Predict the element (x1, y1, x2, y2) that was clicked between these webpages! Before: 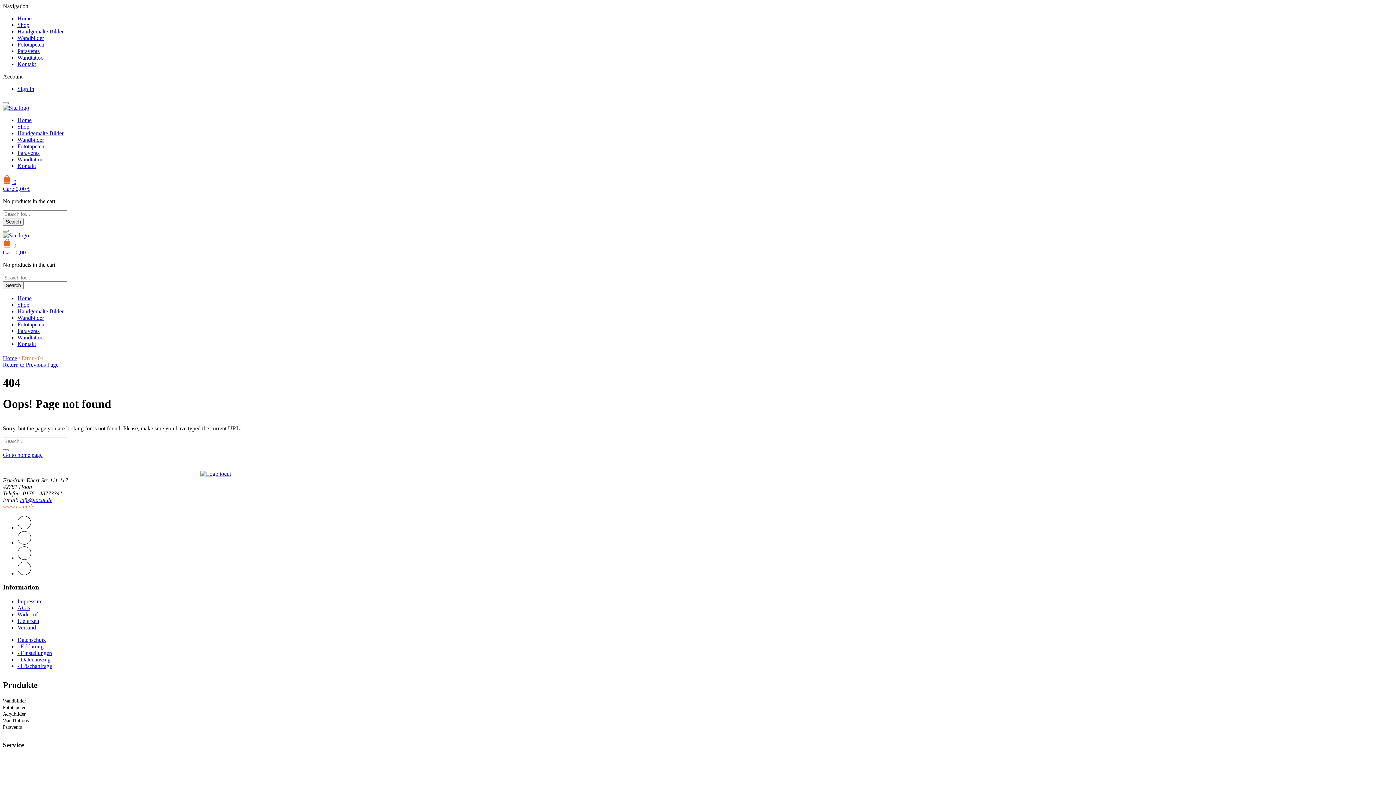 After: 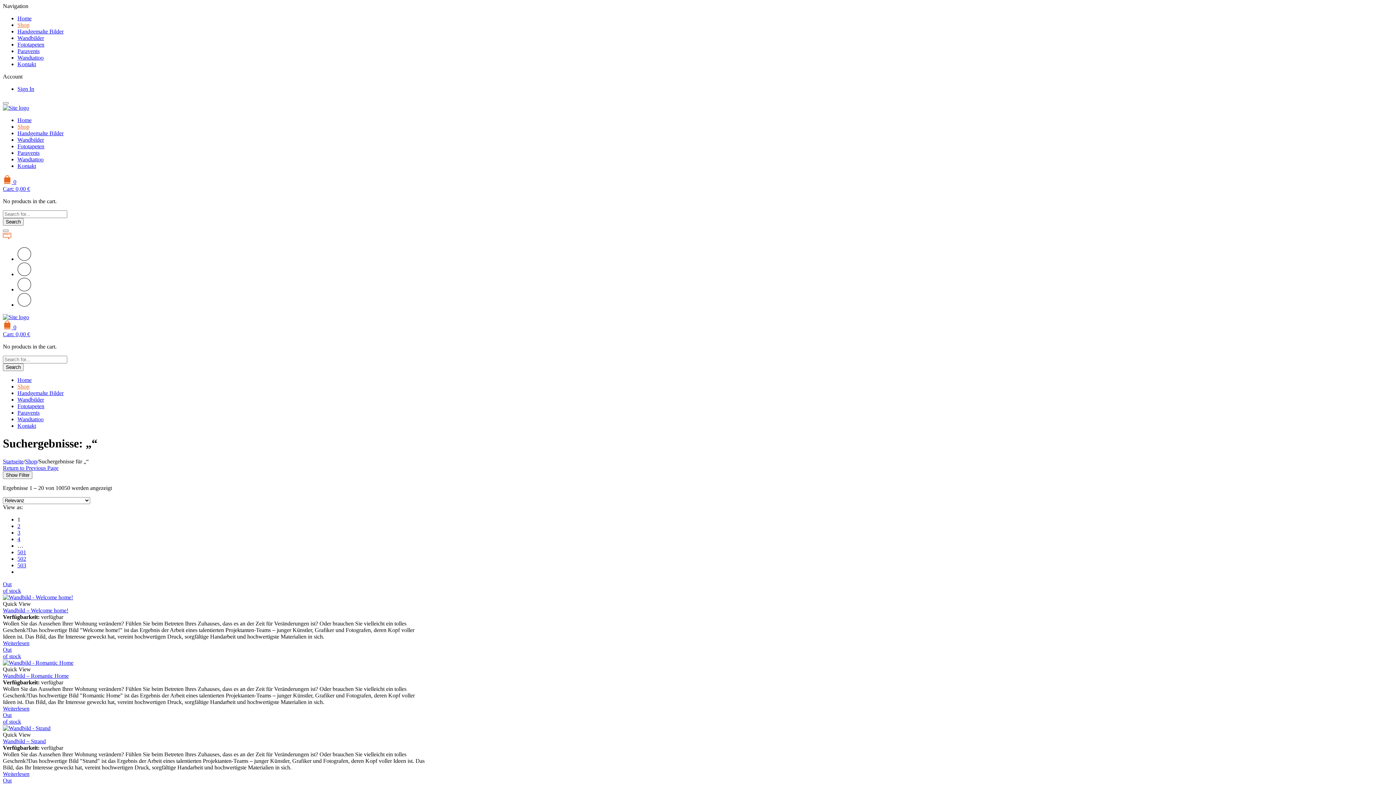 Action: bbox: (2, 281, 23, 289) label: Search